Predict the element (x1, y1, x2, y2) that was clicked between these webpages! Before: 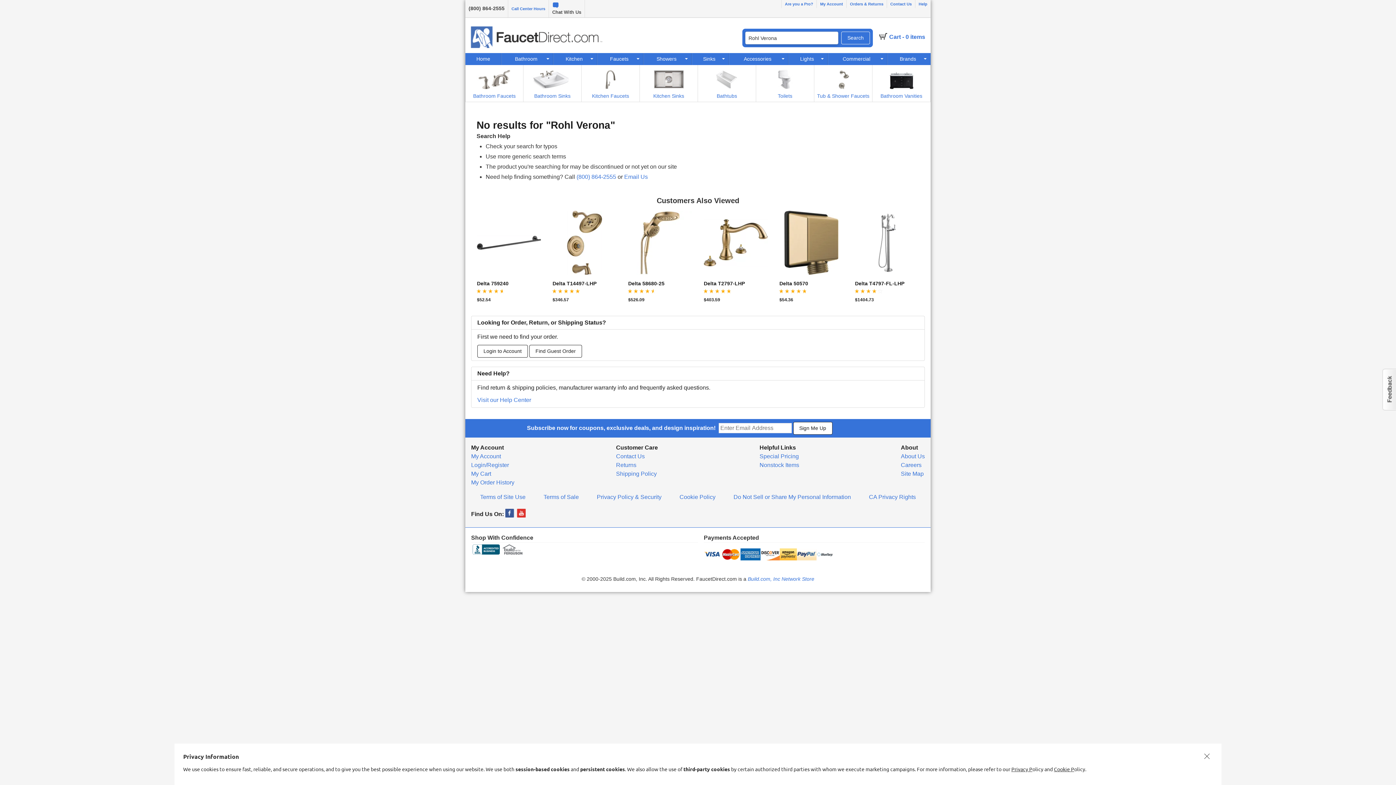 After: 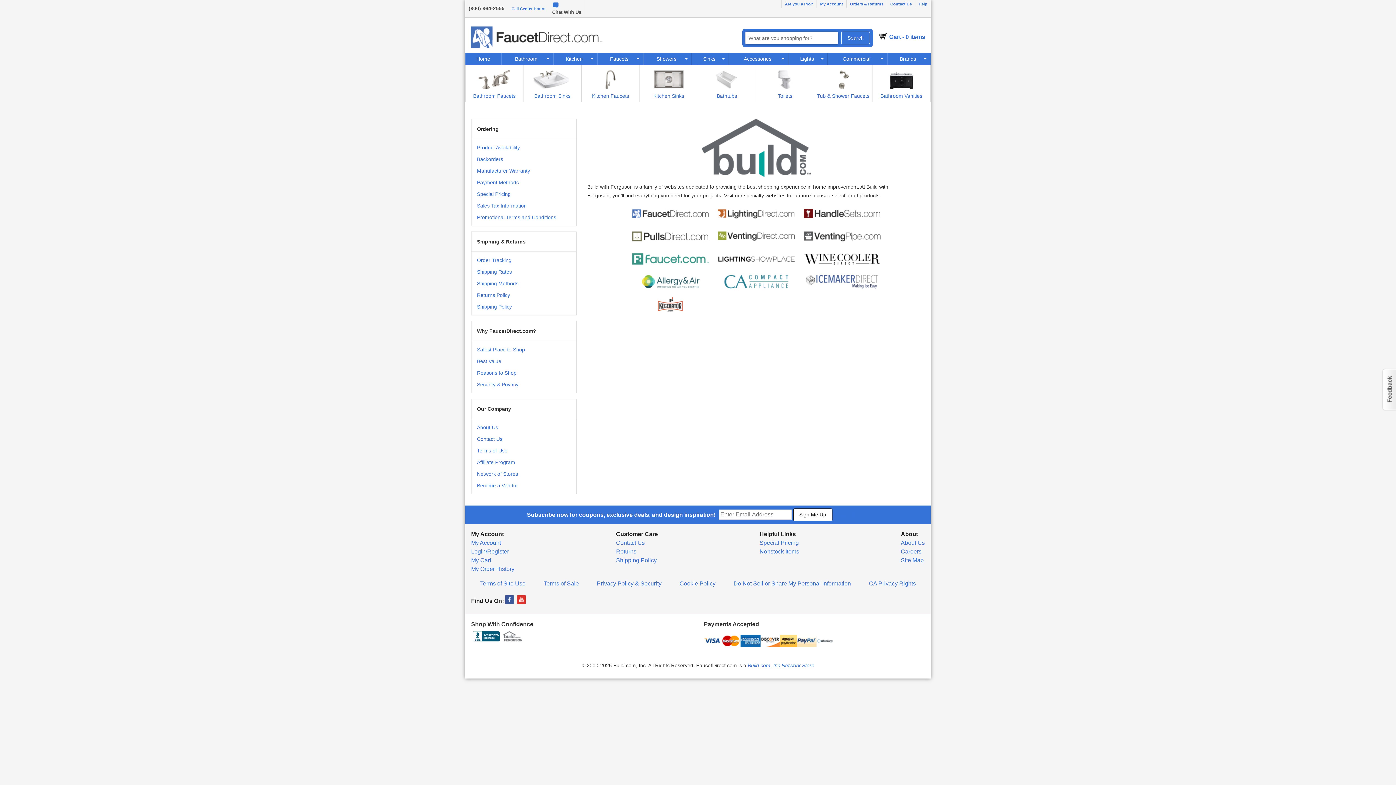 Action: label: Build.com, Inc Network Store bbox: (748, 576, 814, 582)